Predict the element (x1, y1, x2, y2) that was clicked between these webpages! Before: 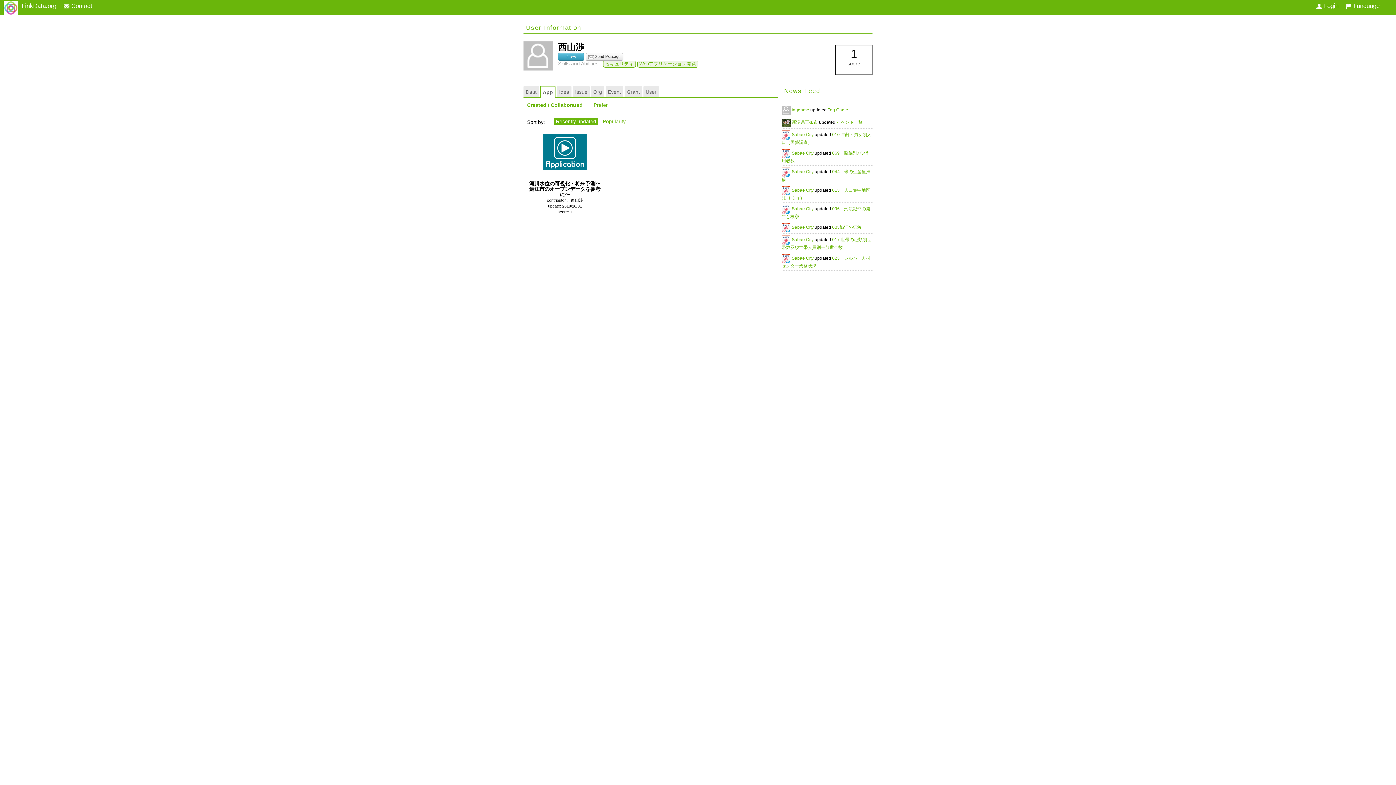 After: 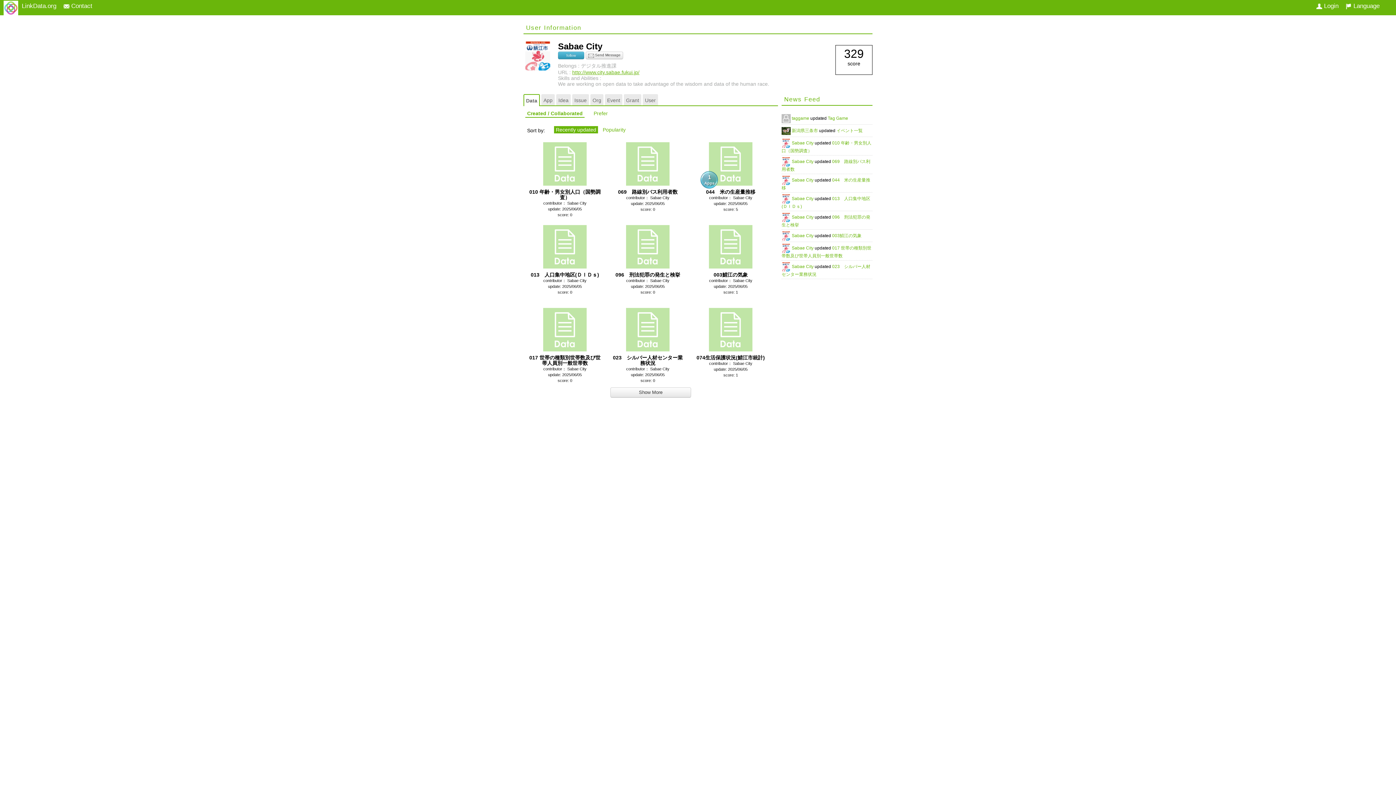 Action: label:   bbox: (781, 224, 792, 230)